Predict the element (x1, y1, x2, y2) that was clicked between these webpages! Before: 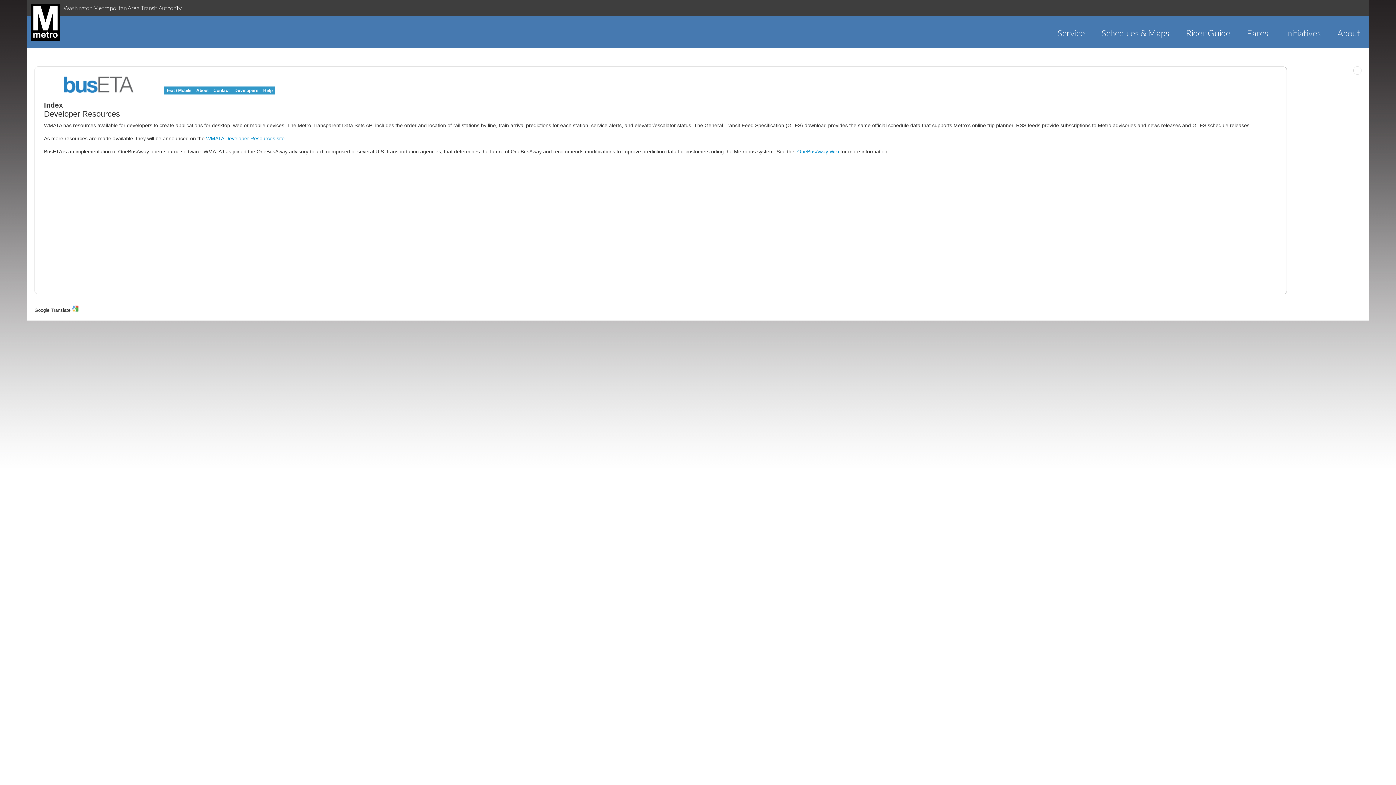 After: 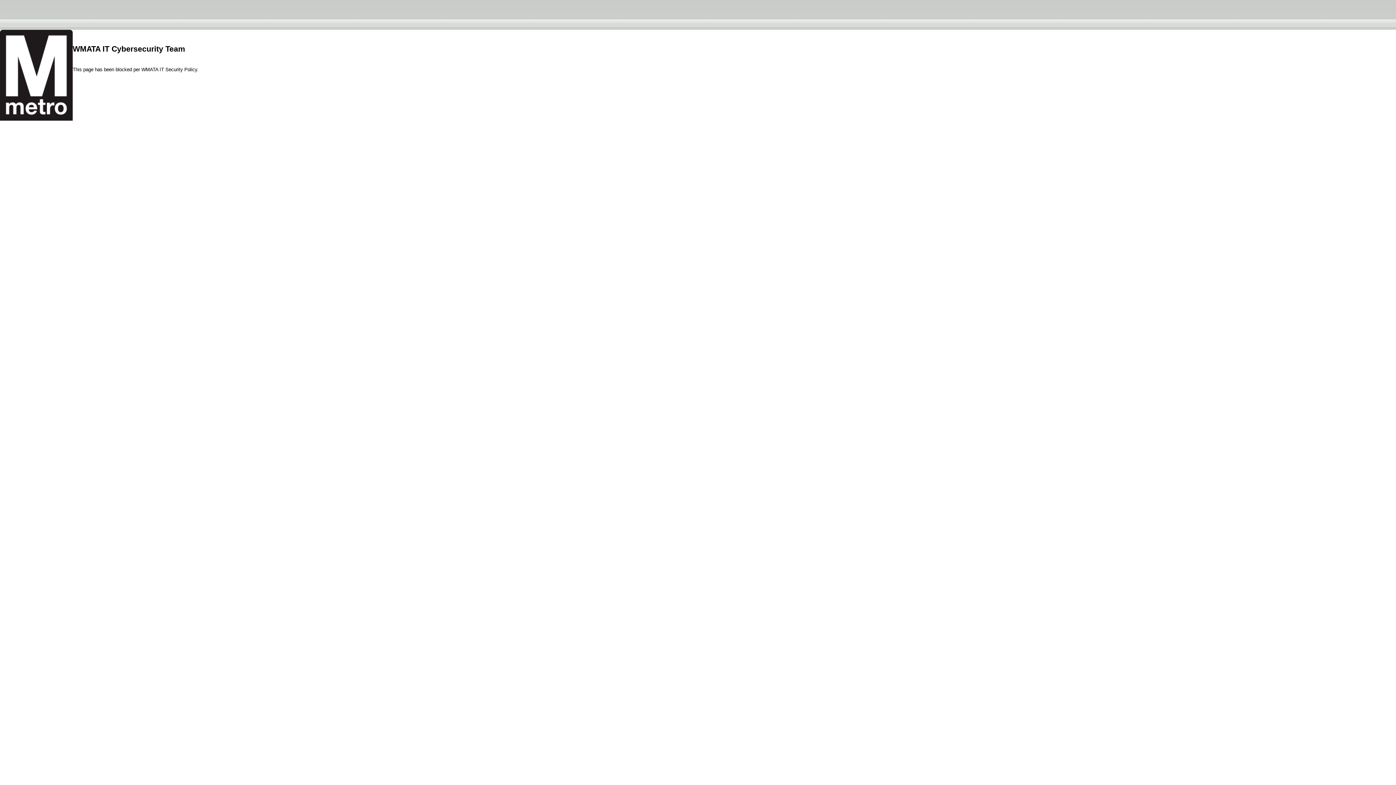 Action: bbox: (1049, 27, 1093, 38) label: Service